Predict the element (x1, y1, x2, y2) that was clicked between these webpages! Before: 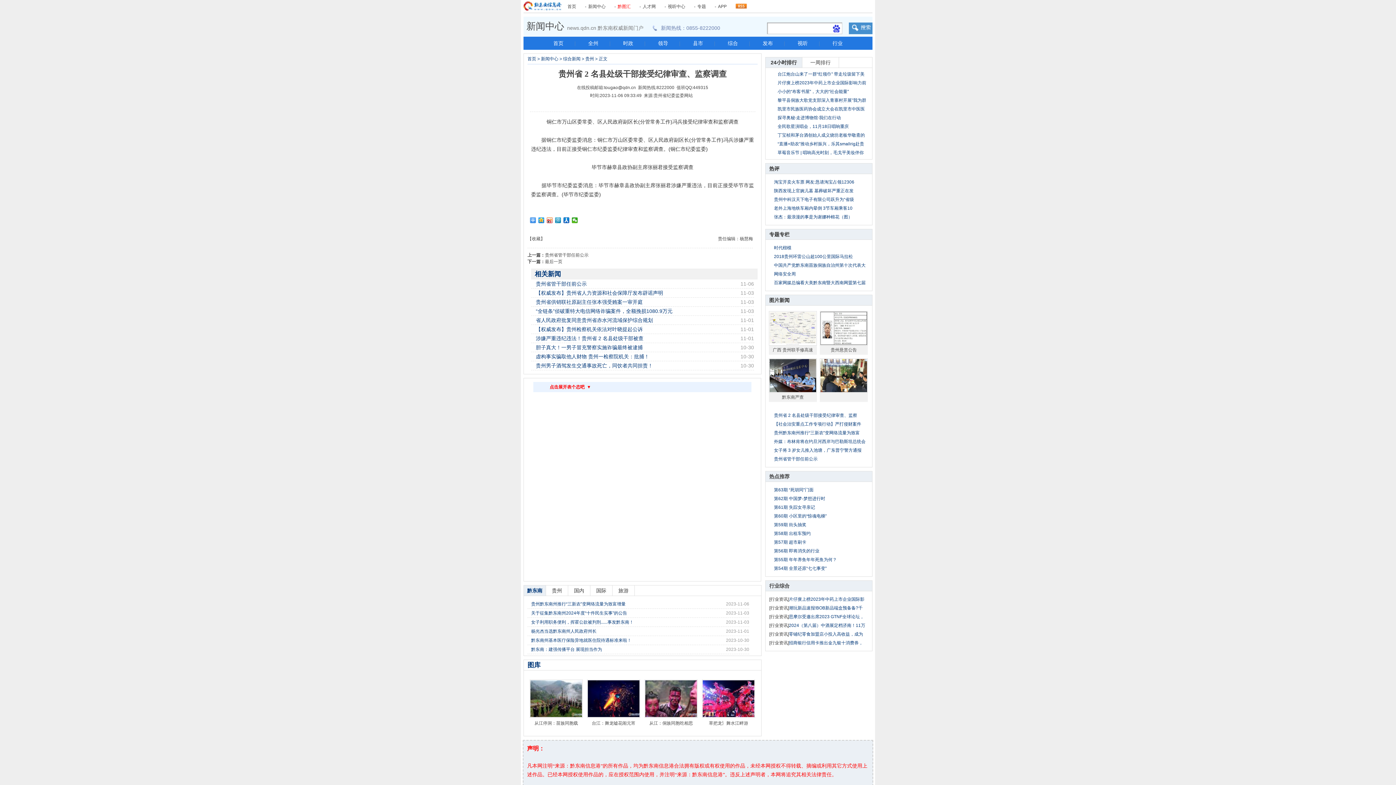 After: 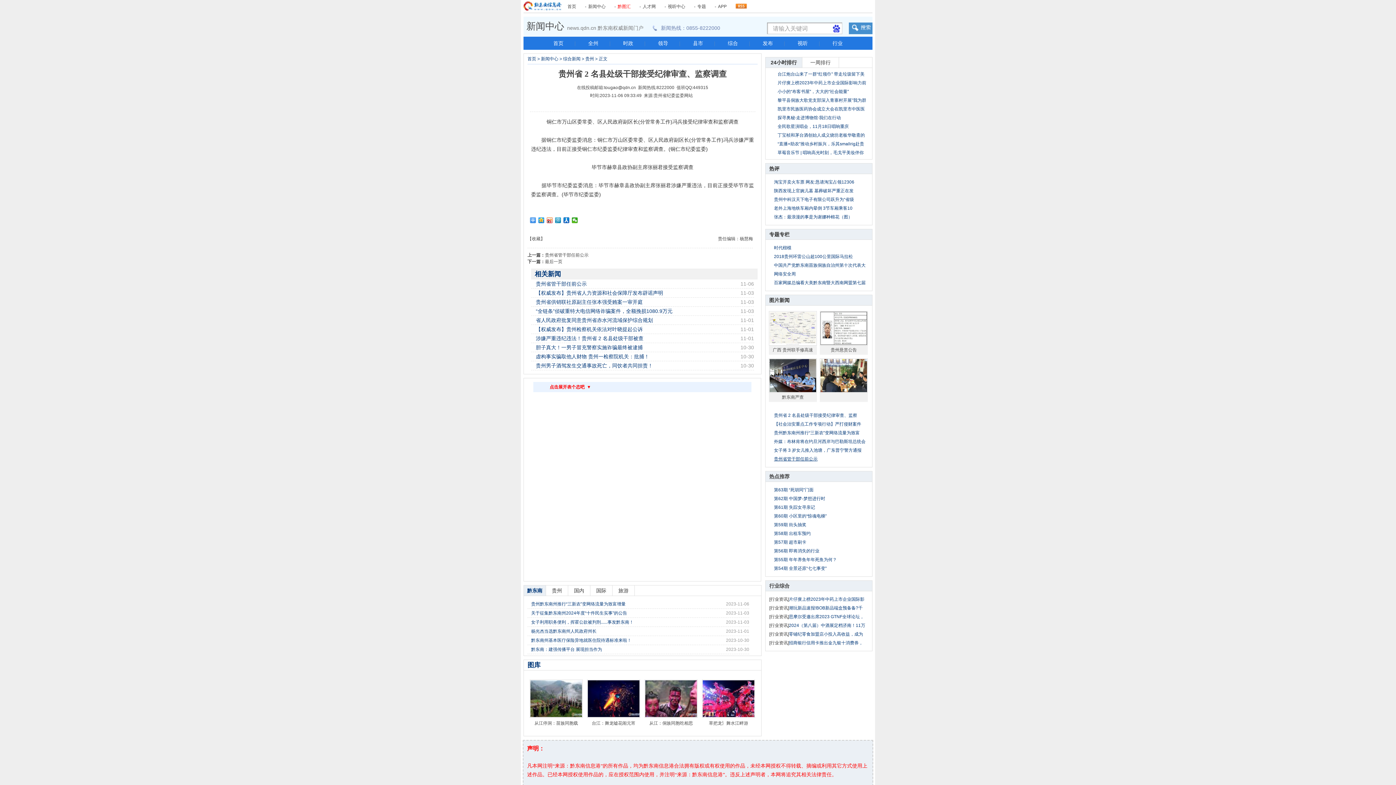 Action: bbox: (774, 456, 817, 461) label: 贵州省管干部任前公示